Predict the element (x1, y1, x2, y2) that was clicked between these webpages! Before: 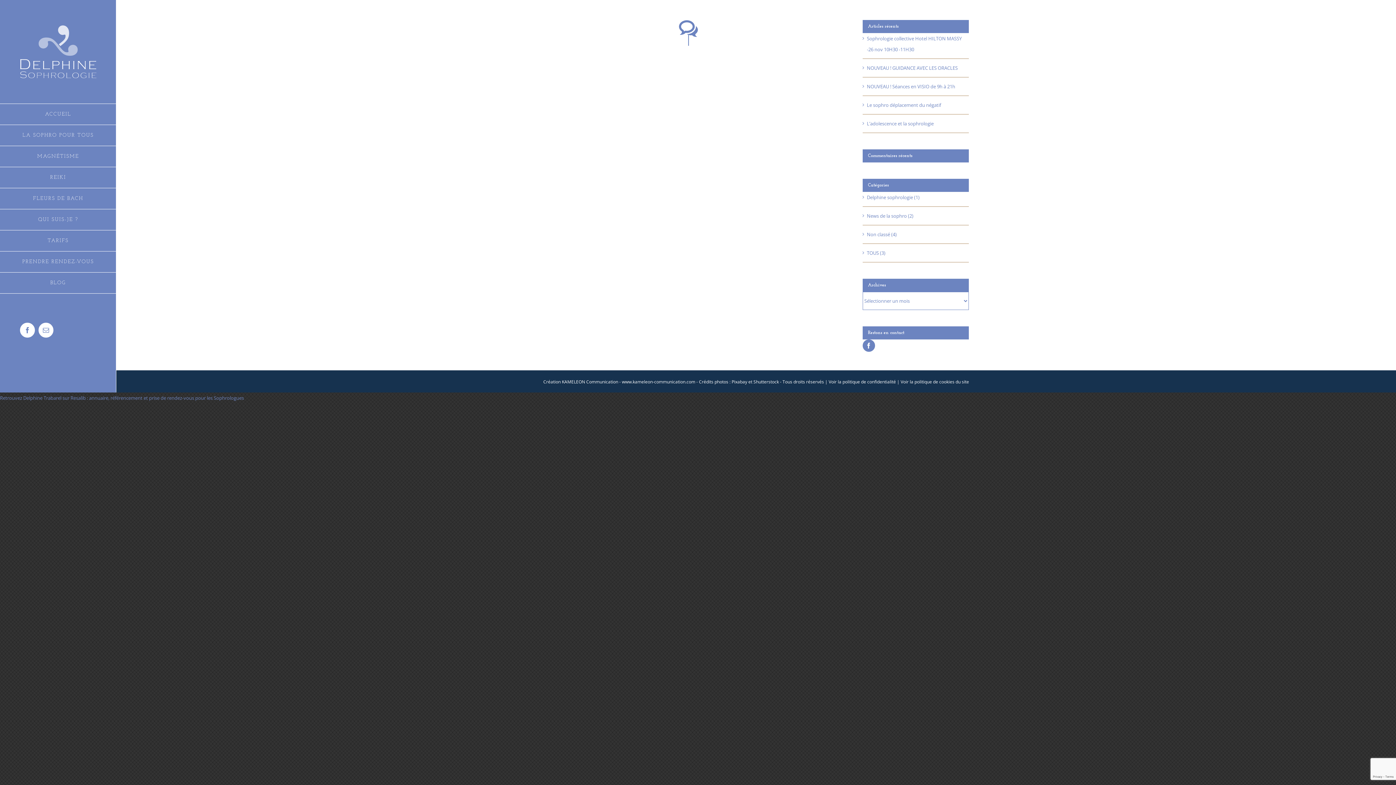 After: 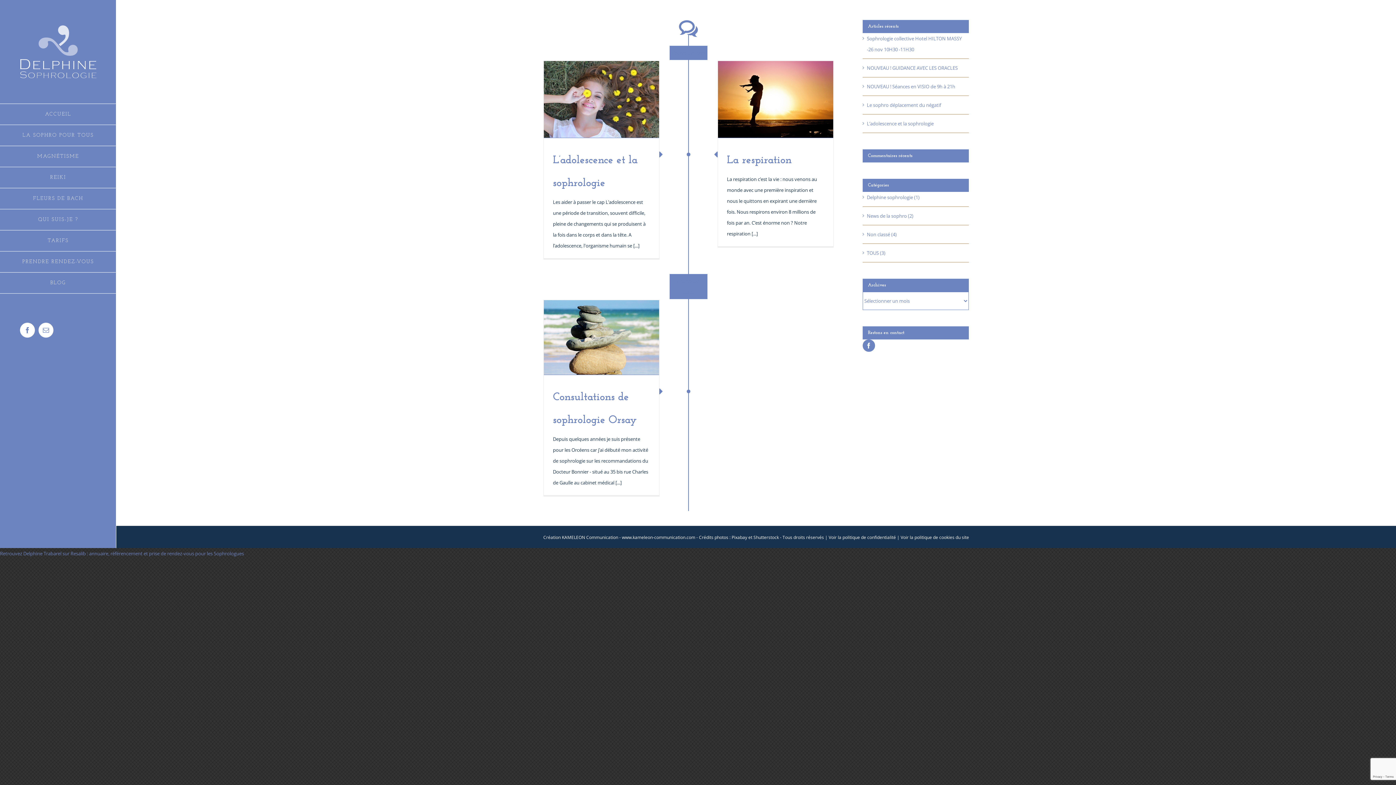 Action: bbox: (867, 247, 965, 258) label: TOUS (3)